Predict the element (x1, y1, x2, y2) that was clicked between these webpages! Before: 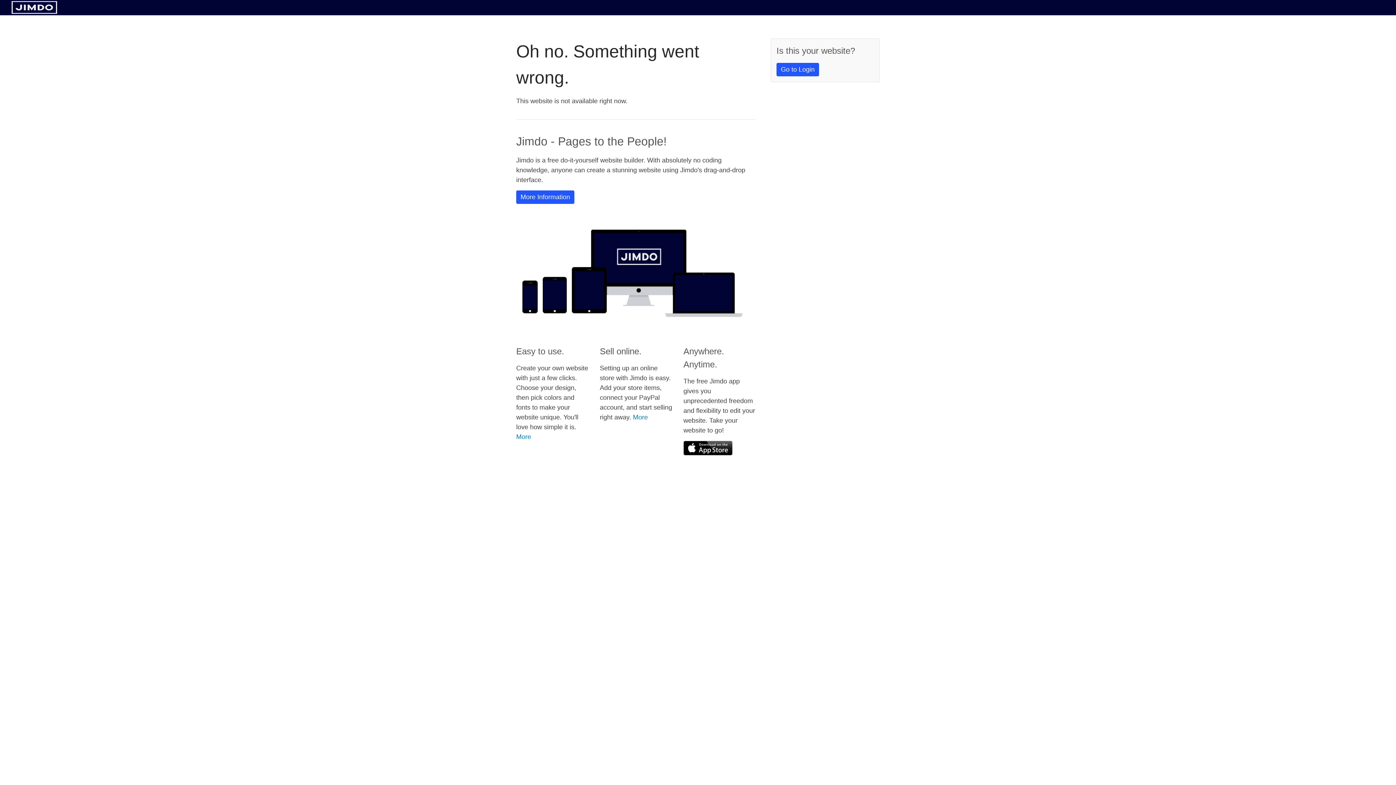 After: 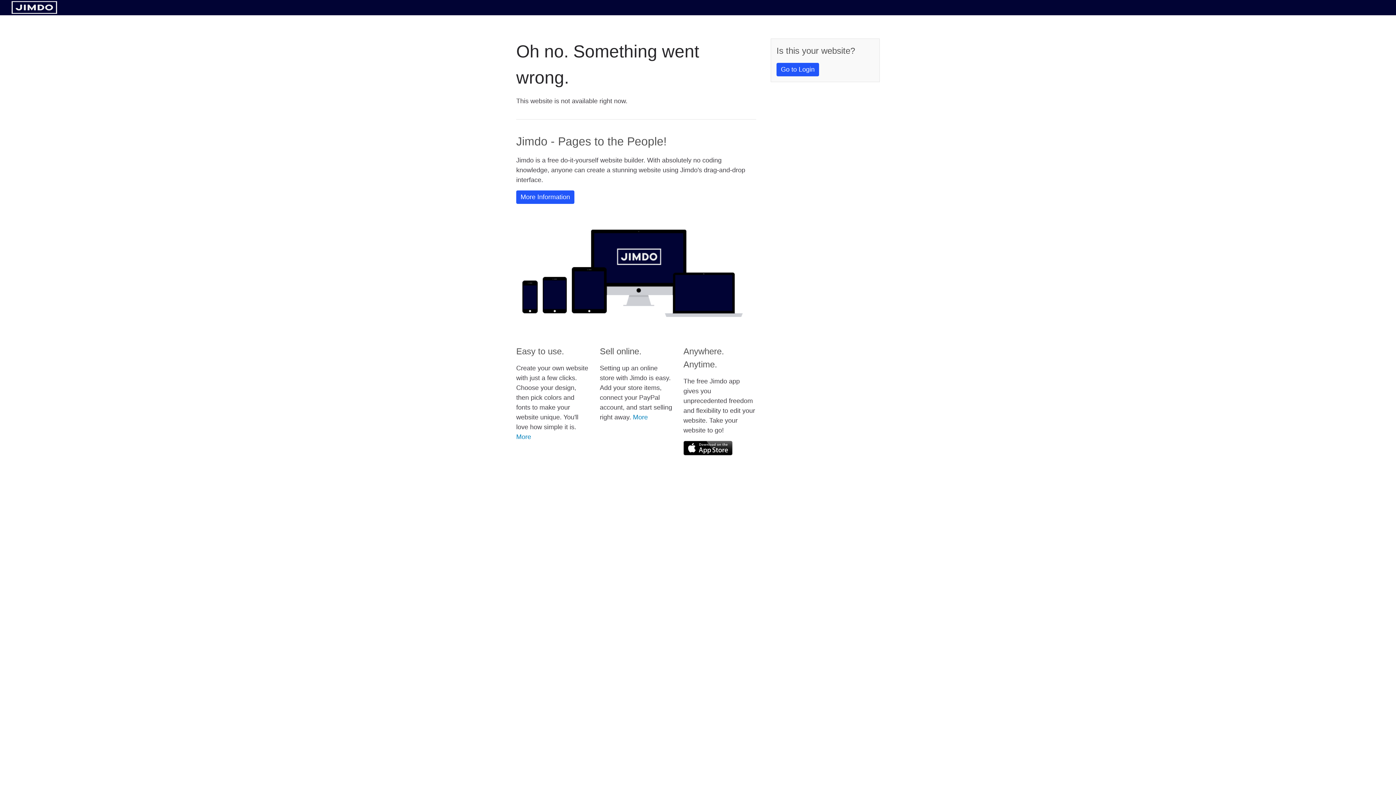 Action: bbox: (11, 8, 57, 14)